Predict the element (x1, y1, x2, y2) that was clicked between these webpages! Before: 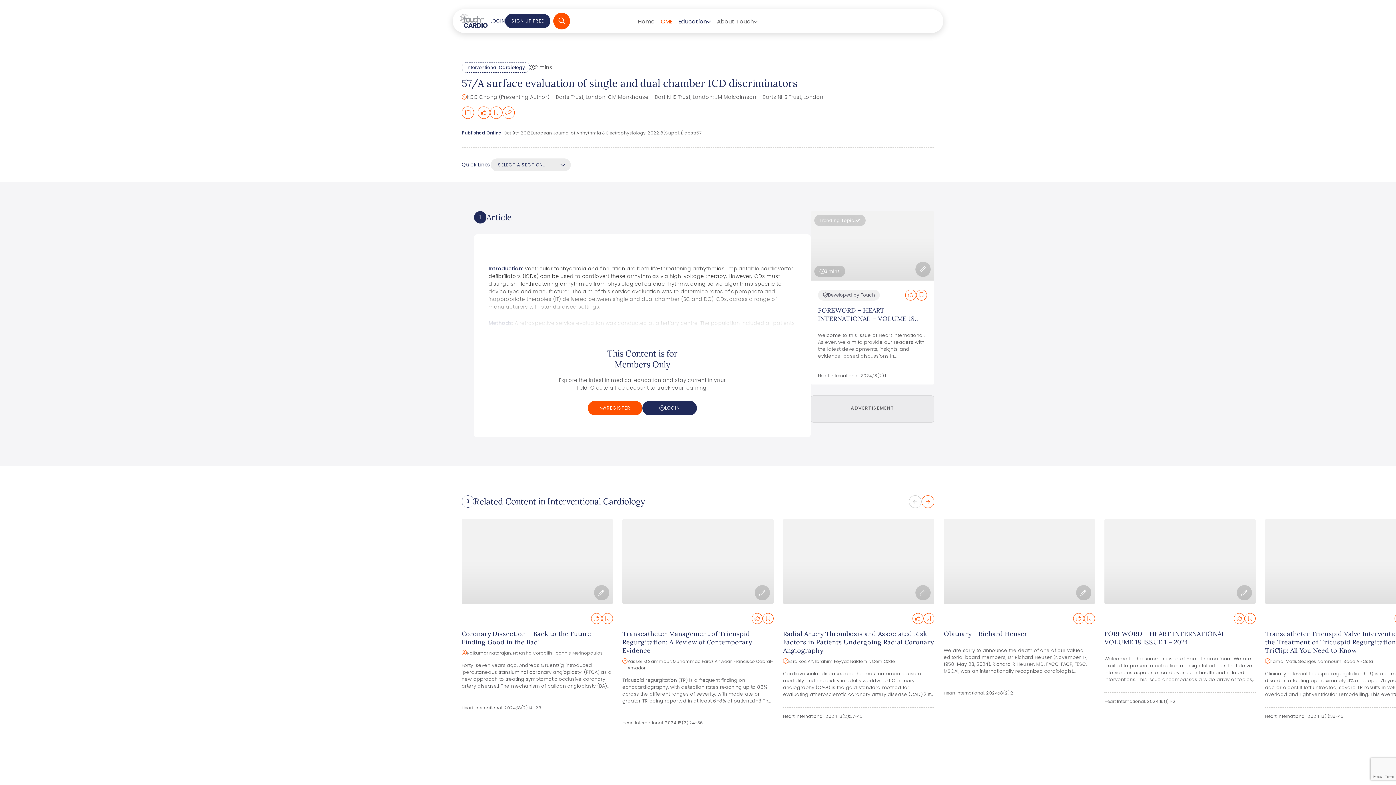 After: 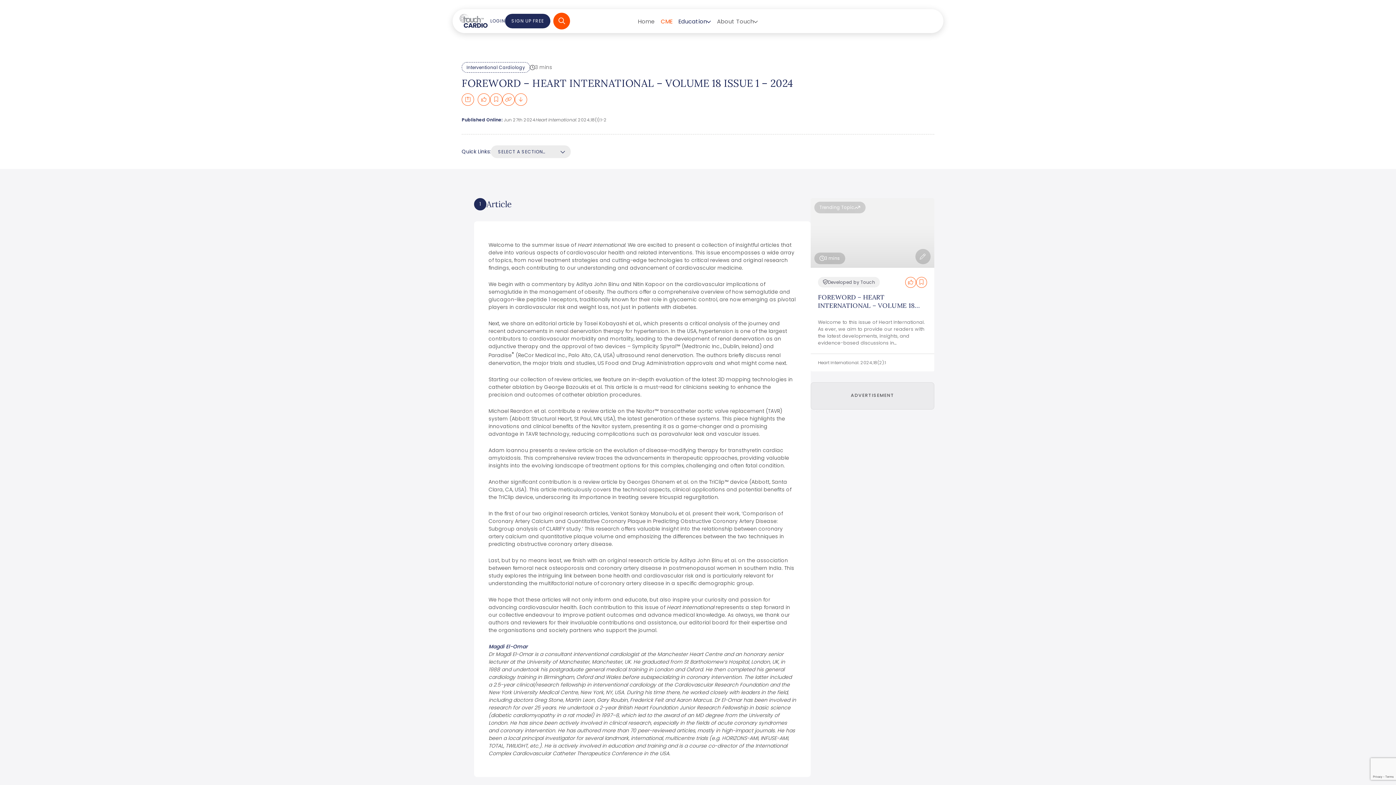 Action: label: FOREWORD – HEART INTERNATIONAL – VOLUME 18 ISSUE 1 – 2024 bbox: (1104, 629, 1231, 646)